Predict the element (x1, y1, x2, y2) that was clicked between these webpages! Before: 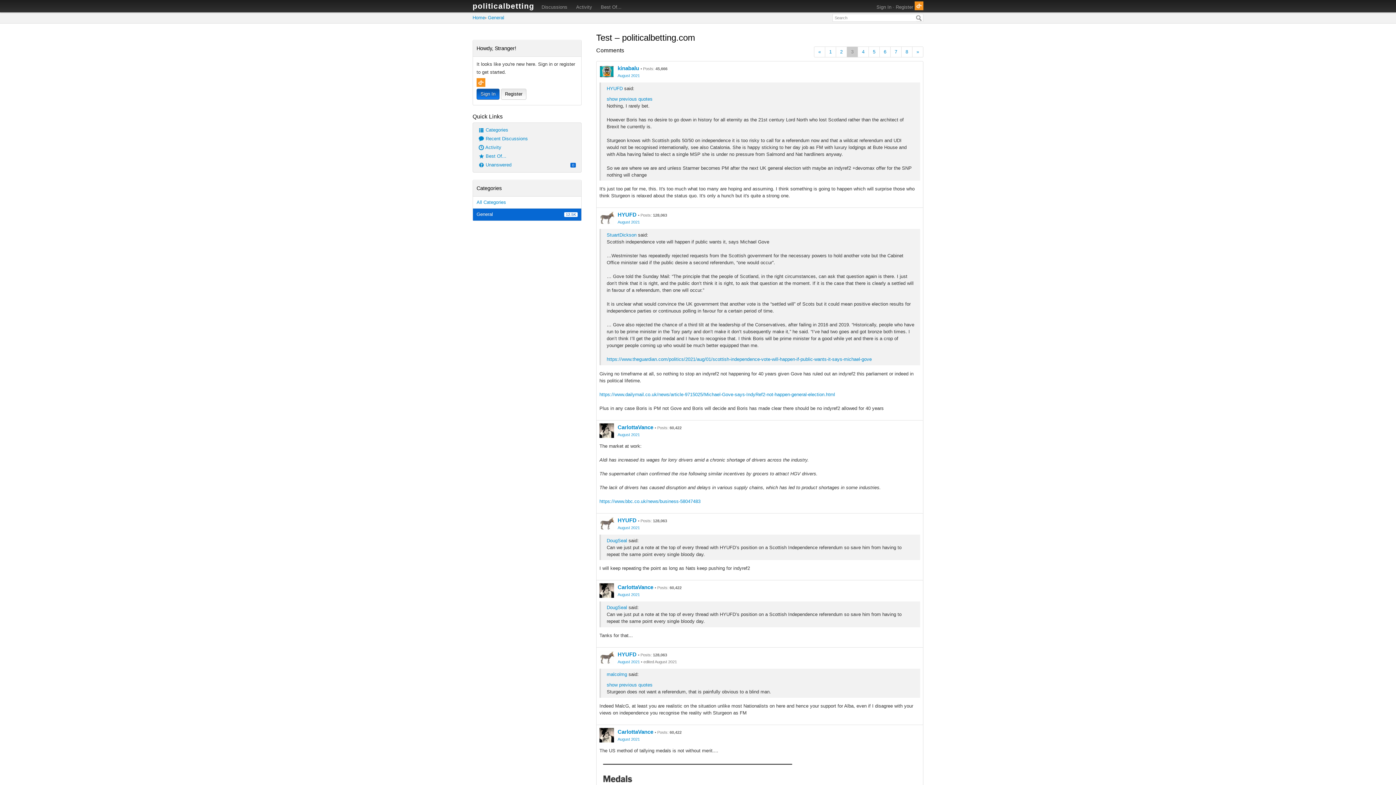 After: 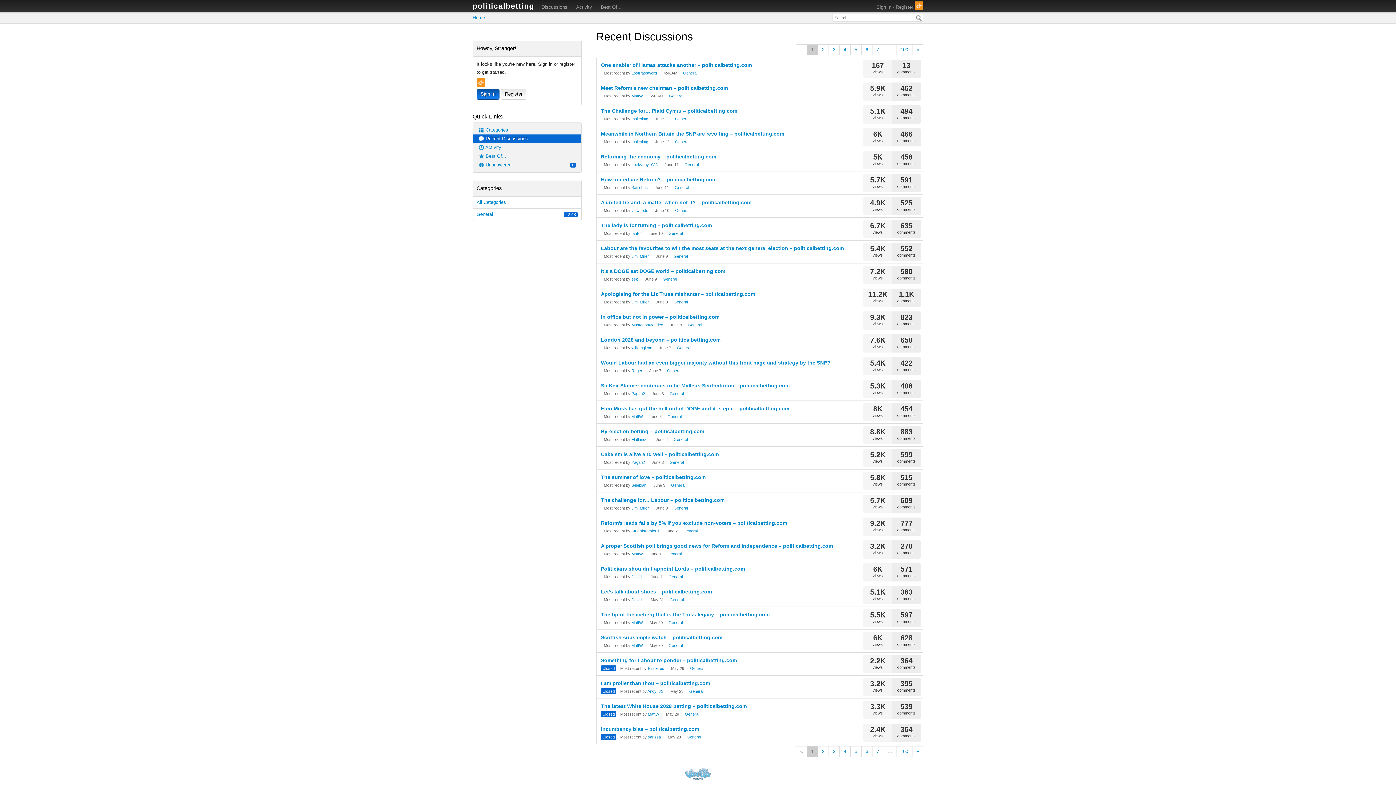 Action: bbox: (472, 1, 534, 10) label: politicalbetting